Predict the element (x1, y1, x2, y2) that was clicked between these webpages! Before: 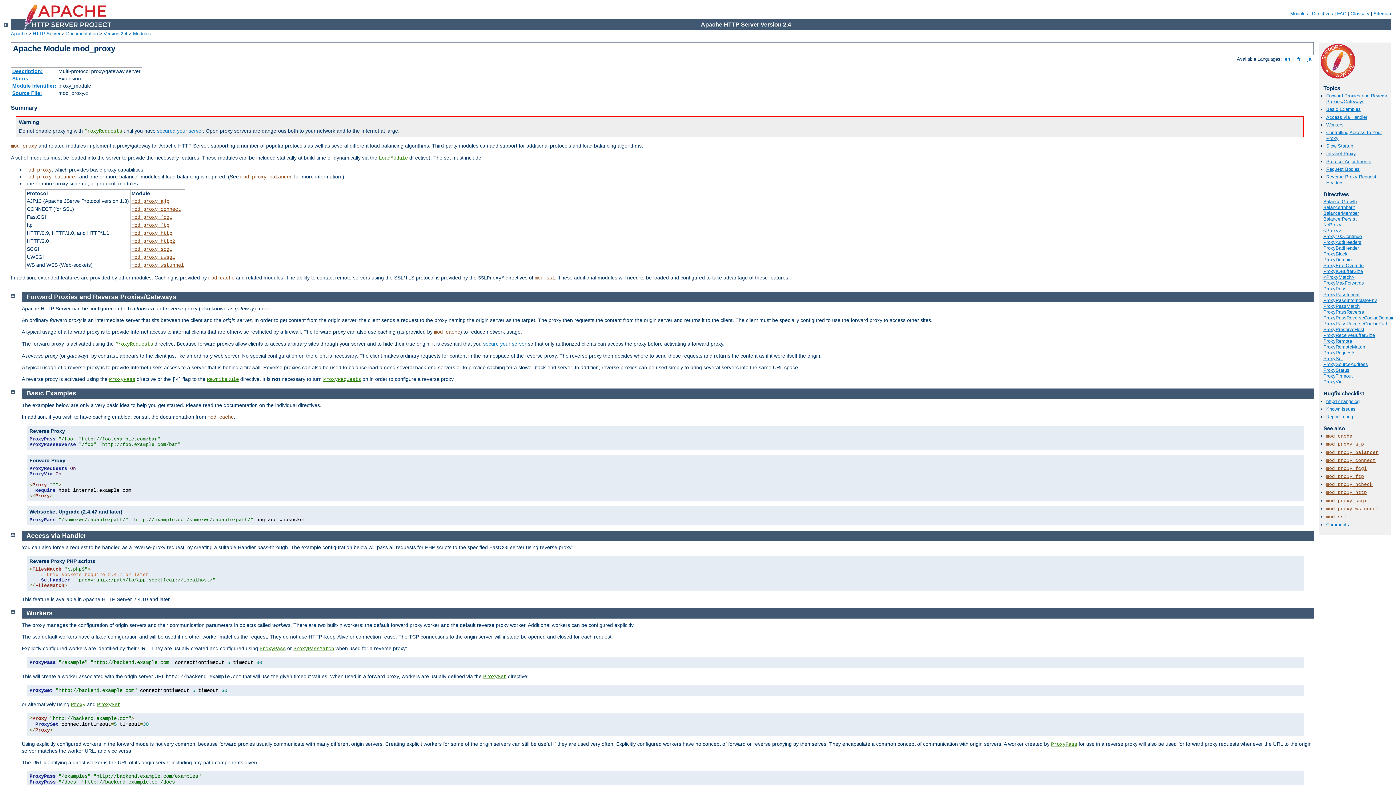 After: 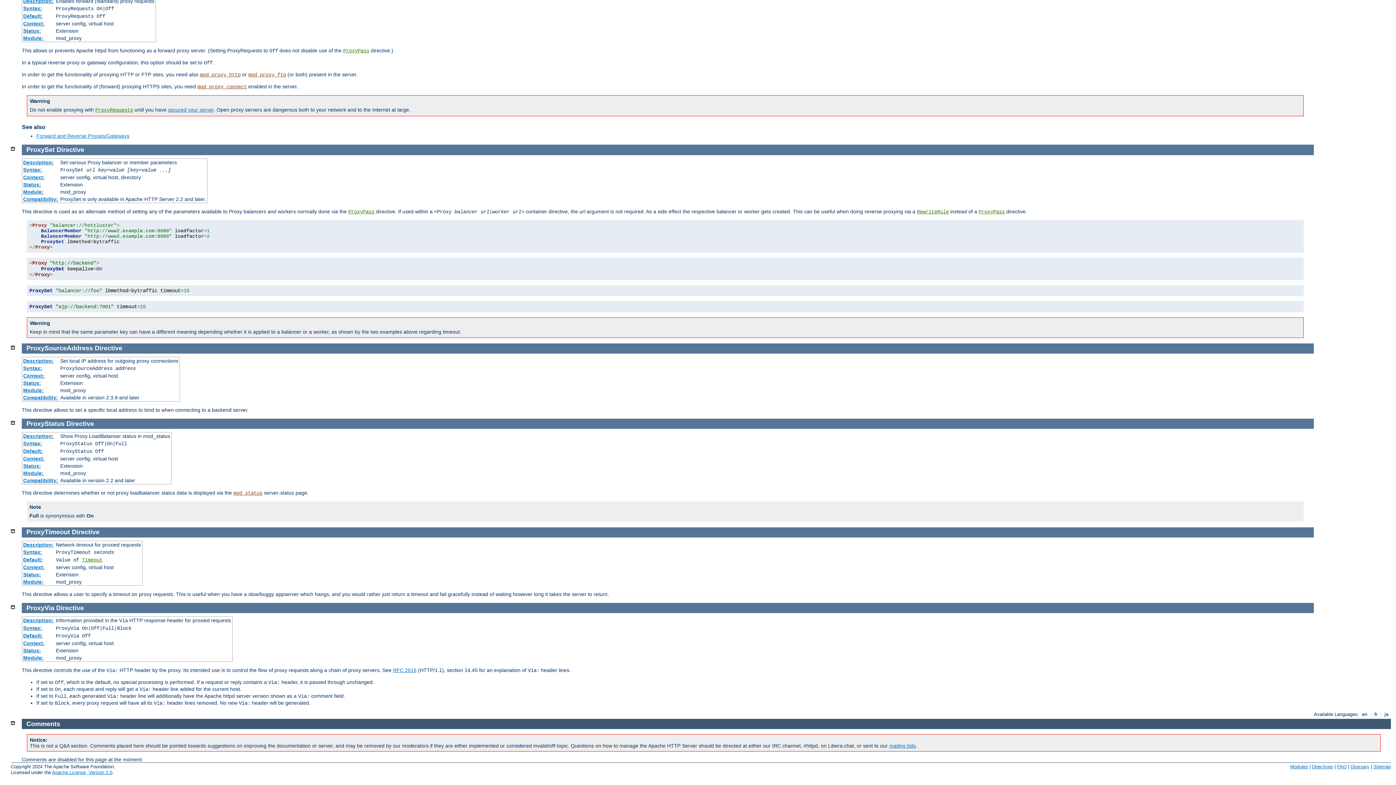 Action: bbox: (97, 702, 120, 707) label: ProxySet